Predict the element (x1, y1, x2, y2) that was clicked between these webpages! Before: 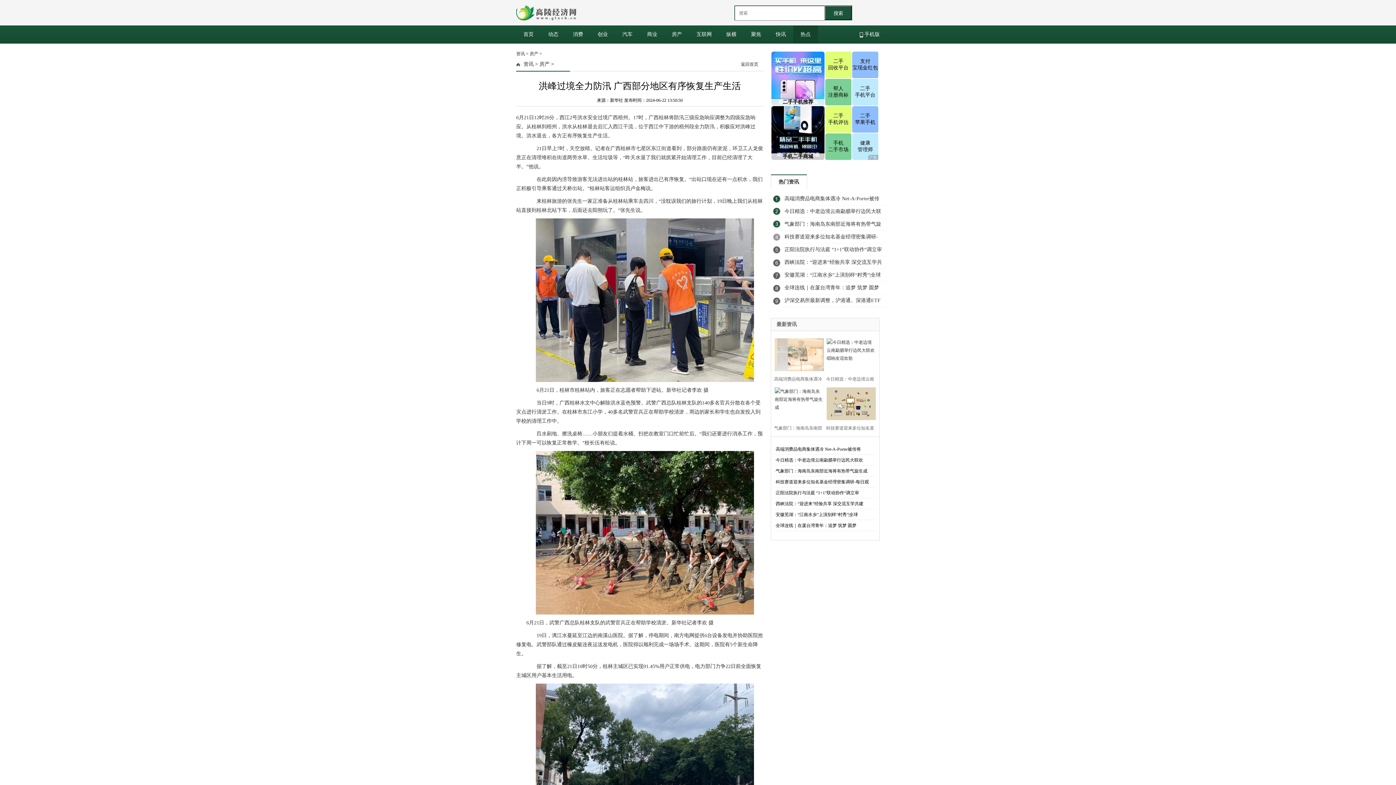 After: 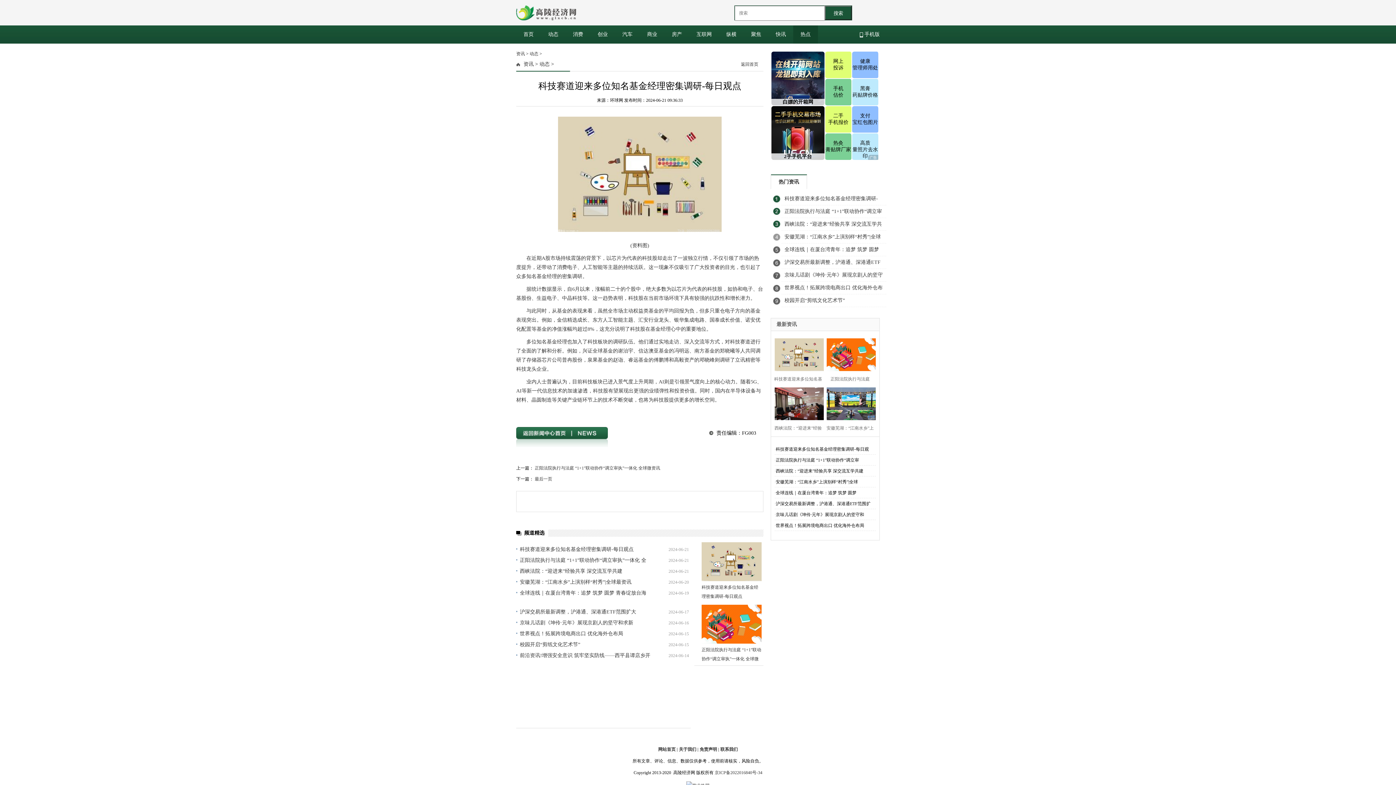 Action: label: 科技赛道迎来多位知名基金经理密集调研-每日观点 bbox: (825, 420, 873, 433)